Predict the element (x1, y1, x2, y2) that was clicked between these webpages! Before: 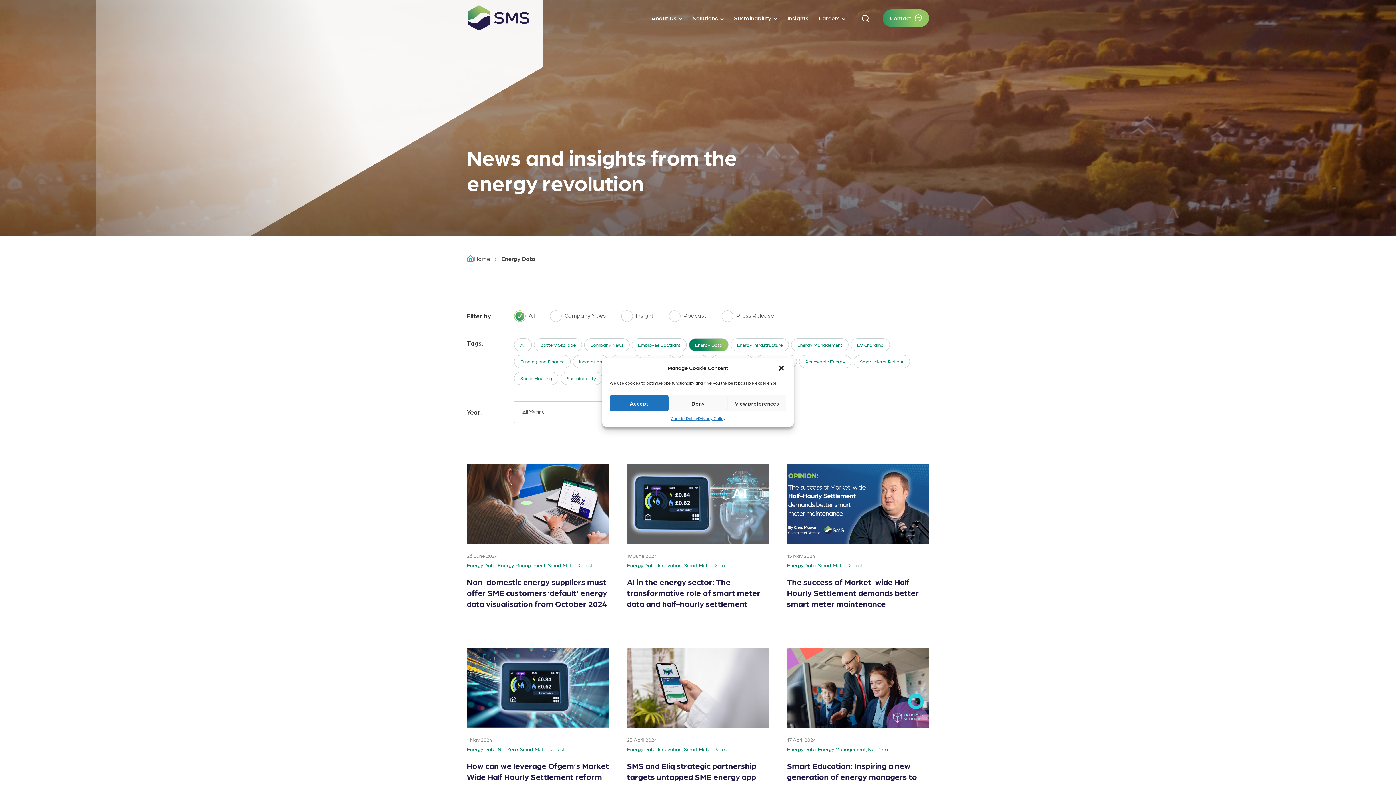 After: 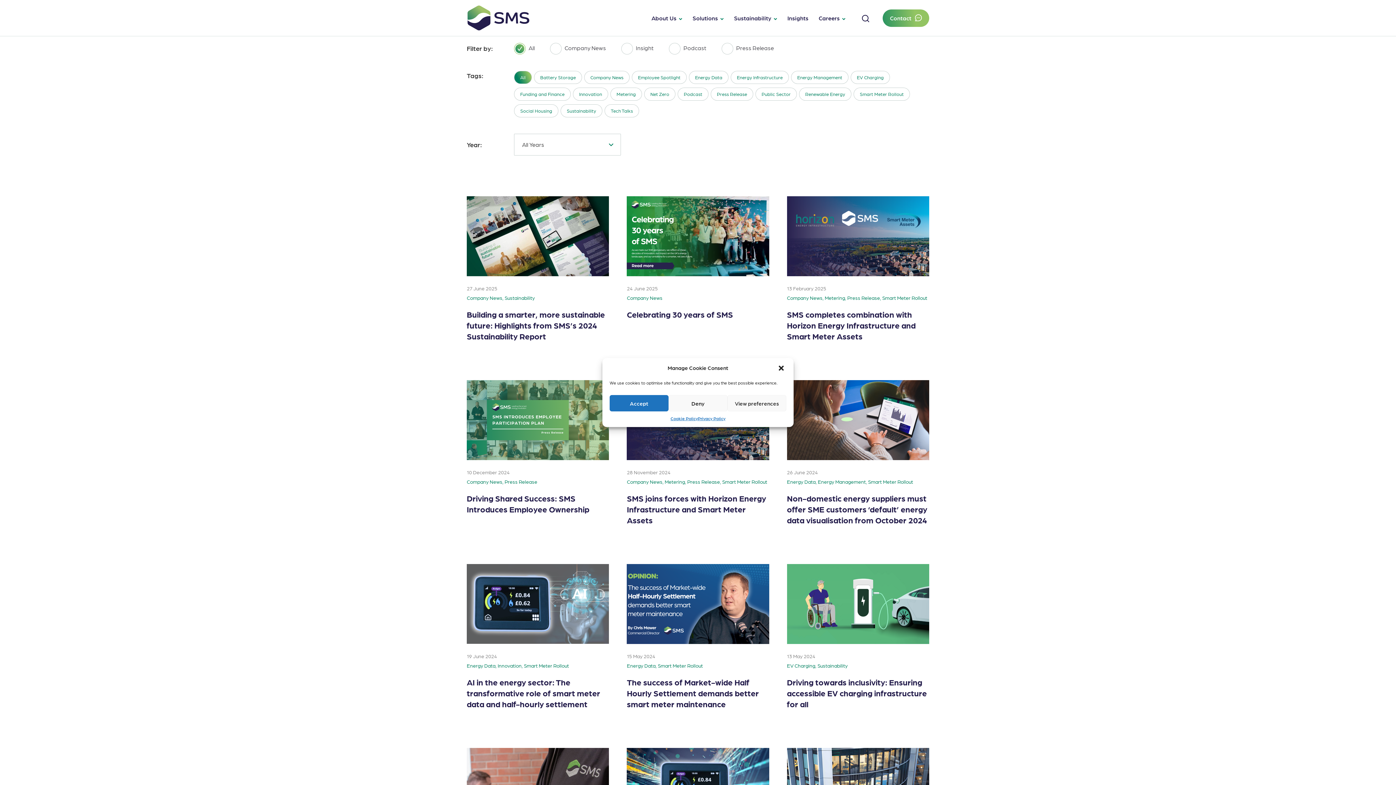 Action: bbox: (528, 312, 534, 318) label: All